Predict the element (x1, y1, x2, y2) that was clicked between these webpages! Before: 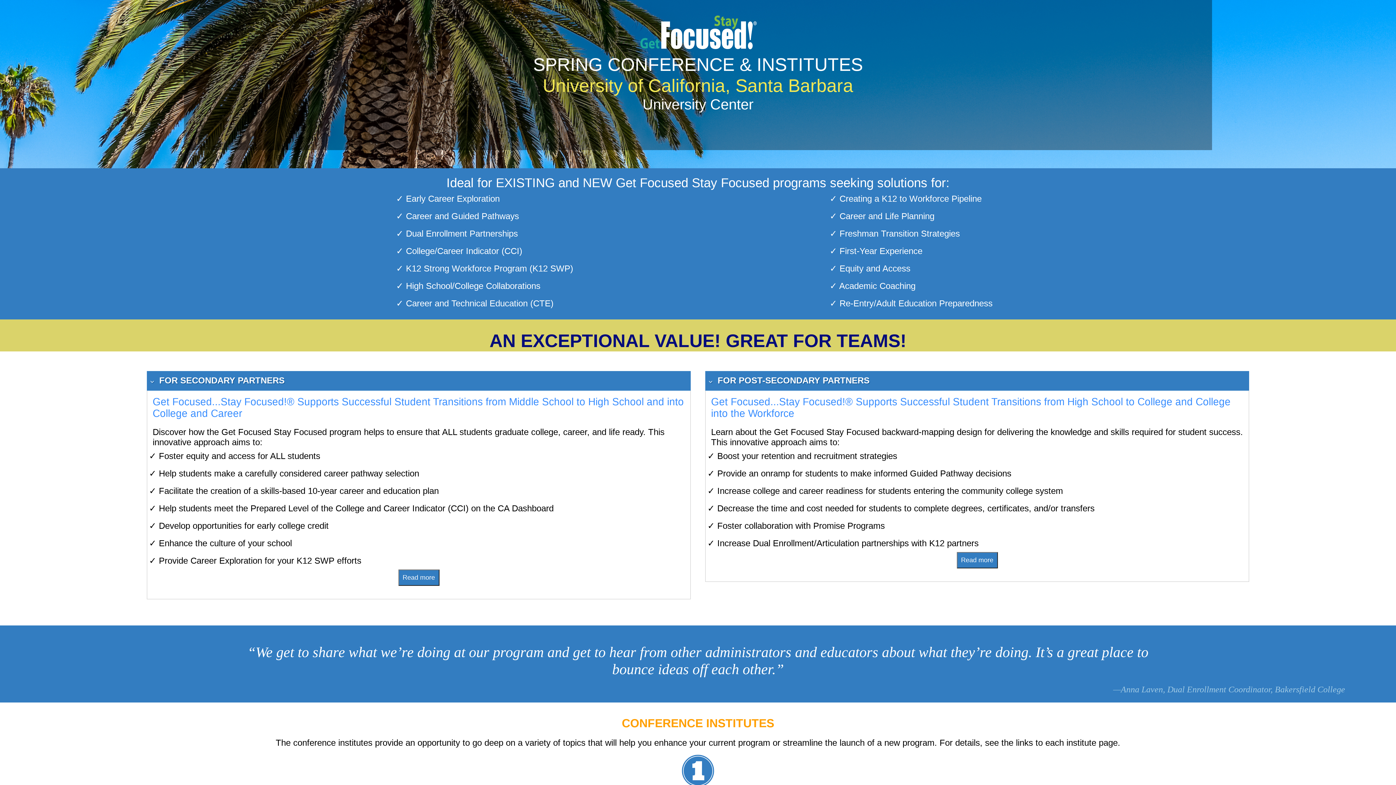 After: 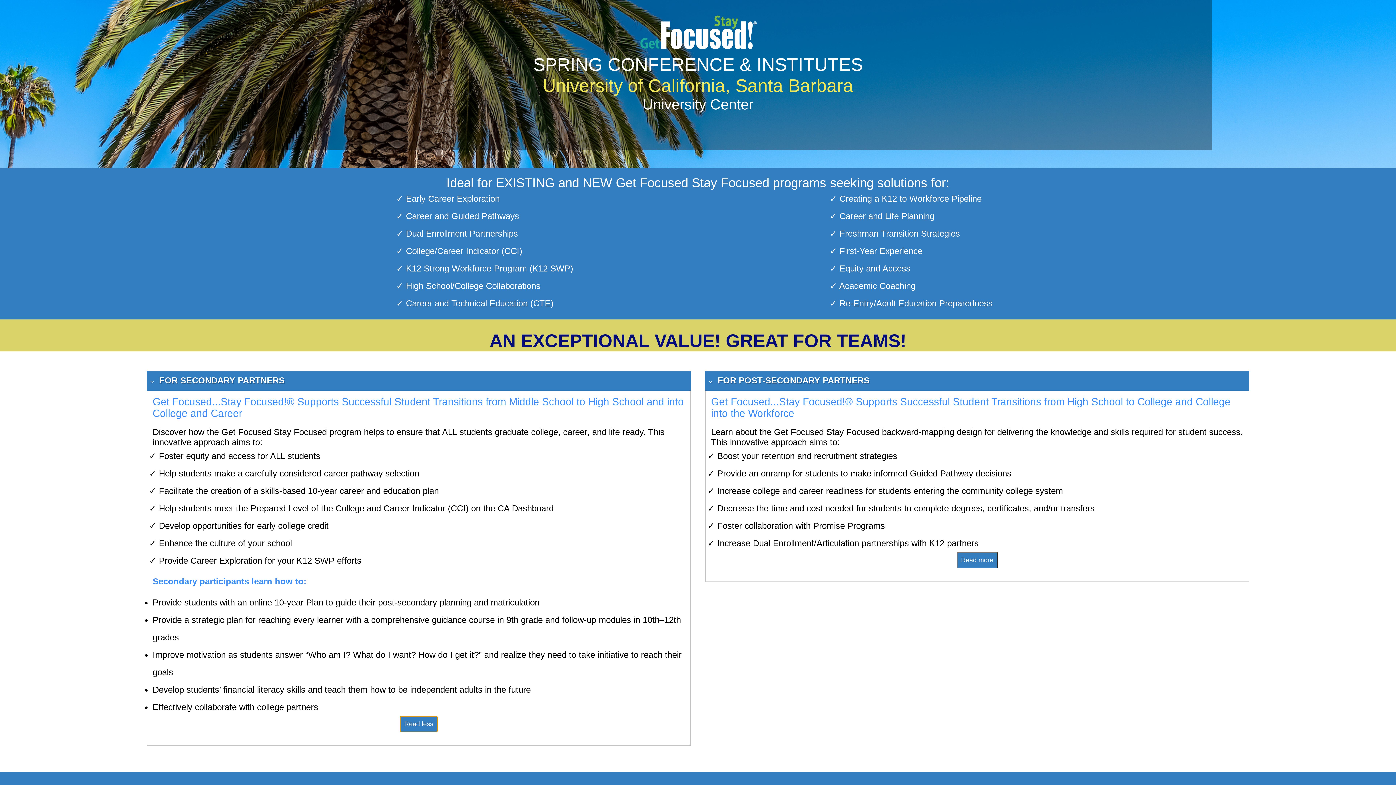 Action: bbox: (398, 569, 439, 586) label: Read more